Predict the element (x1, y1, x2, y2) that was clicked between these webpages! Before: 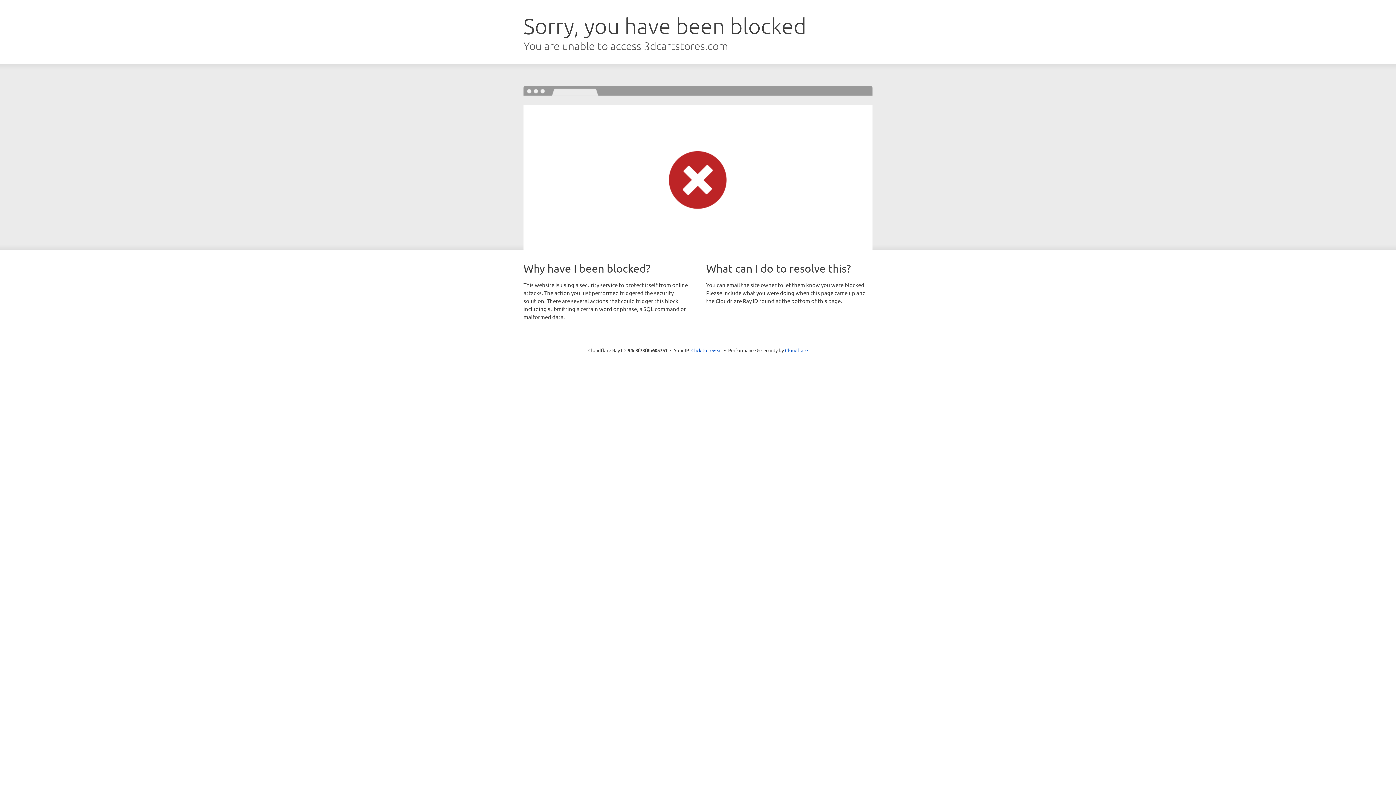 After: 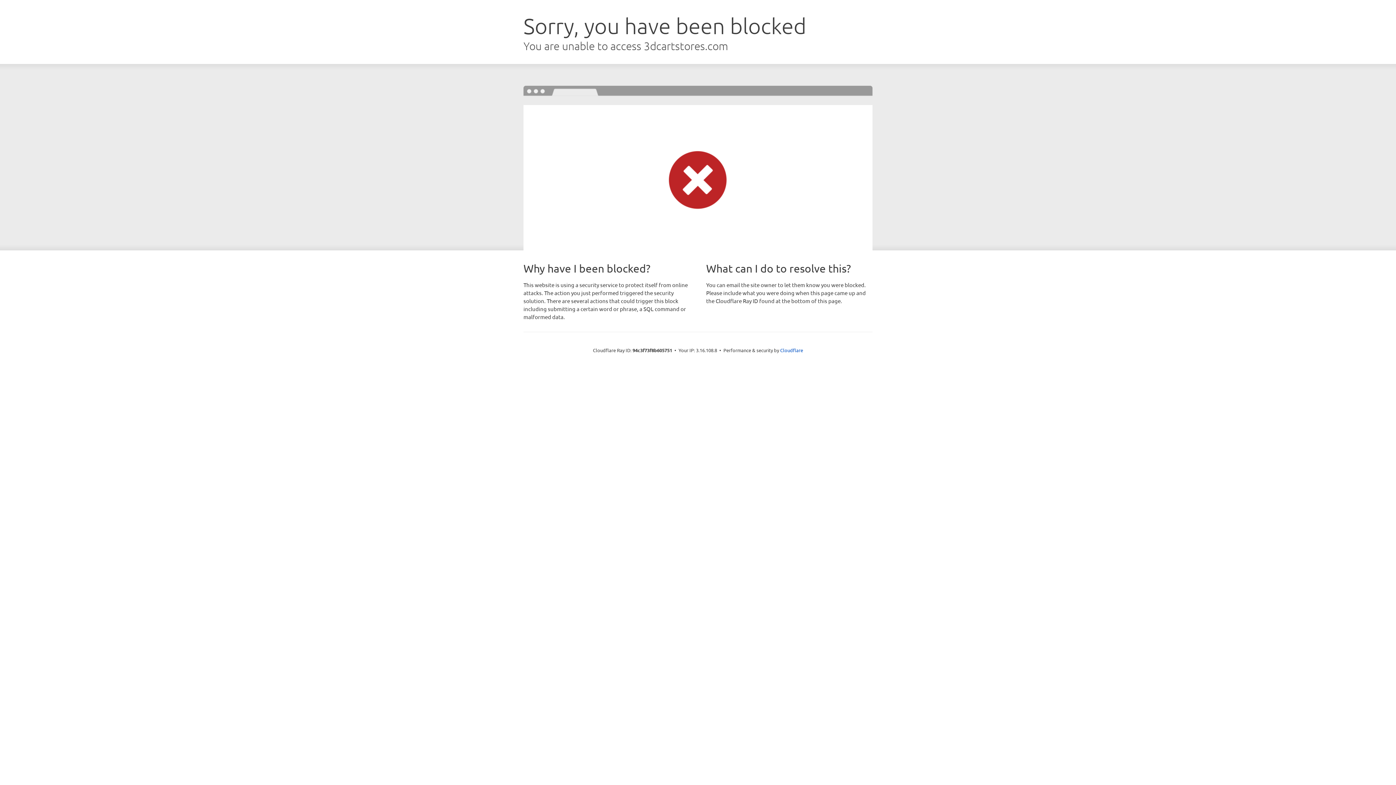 Action: bbox: (691, 346, 722, 353) label: Click to reveal